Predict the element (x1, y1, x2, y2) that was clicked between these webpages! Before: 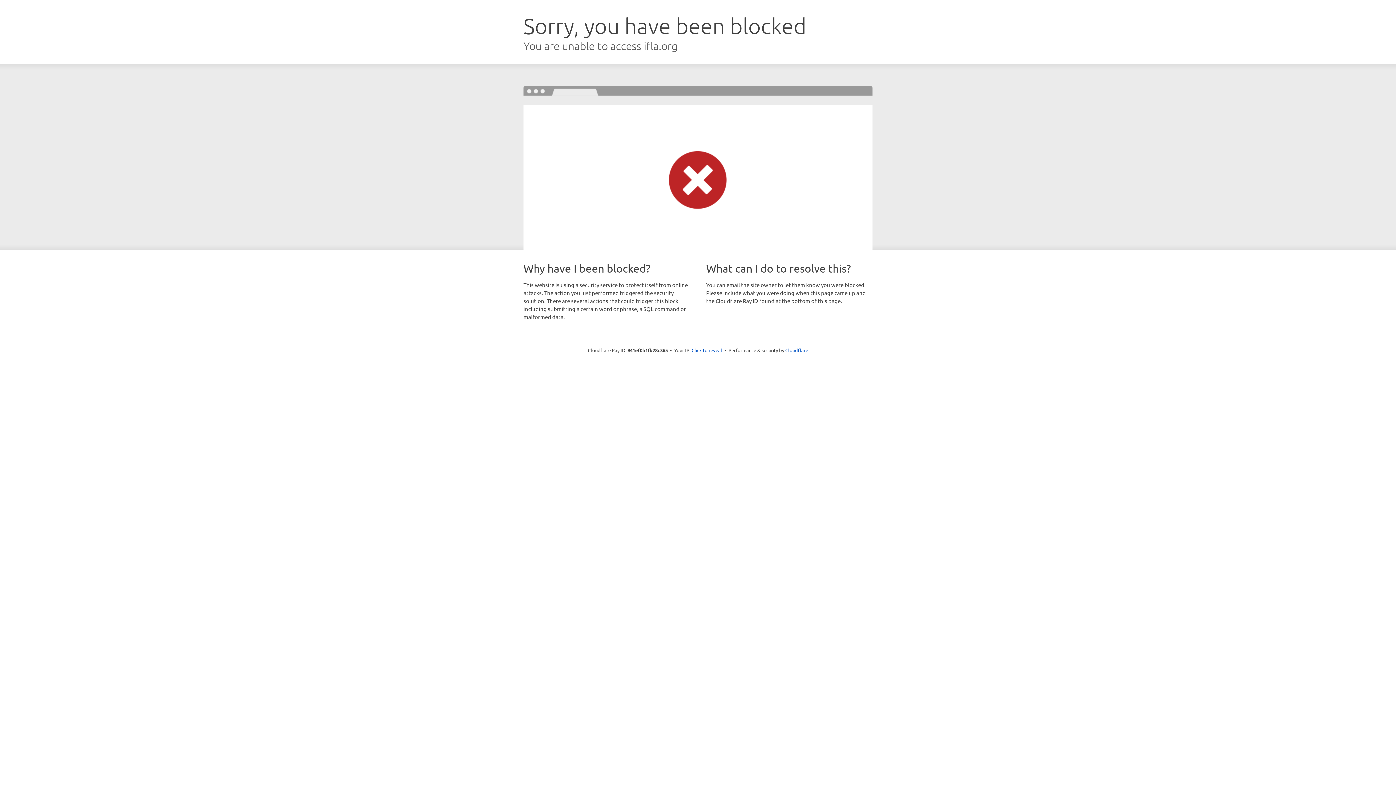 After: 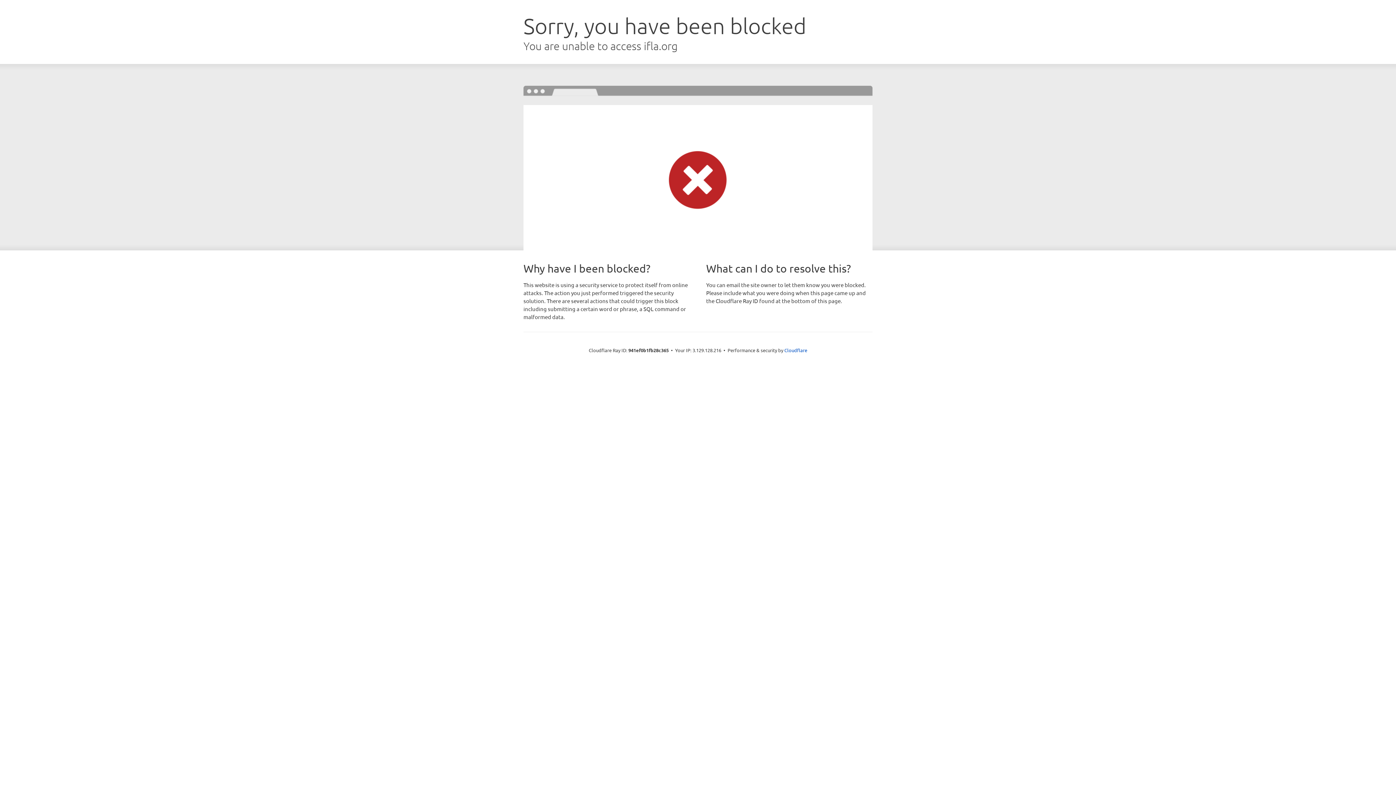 Action: bbox: (691, 346, 722, 353) label: Click to reveal